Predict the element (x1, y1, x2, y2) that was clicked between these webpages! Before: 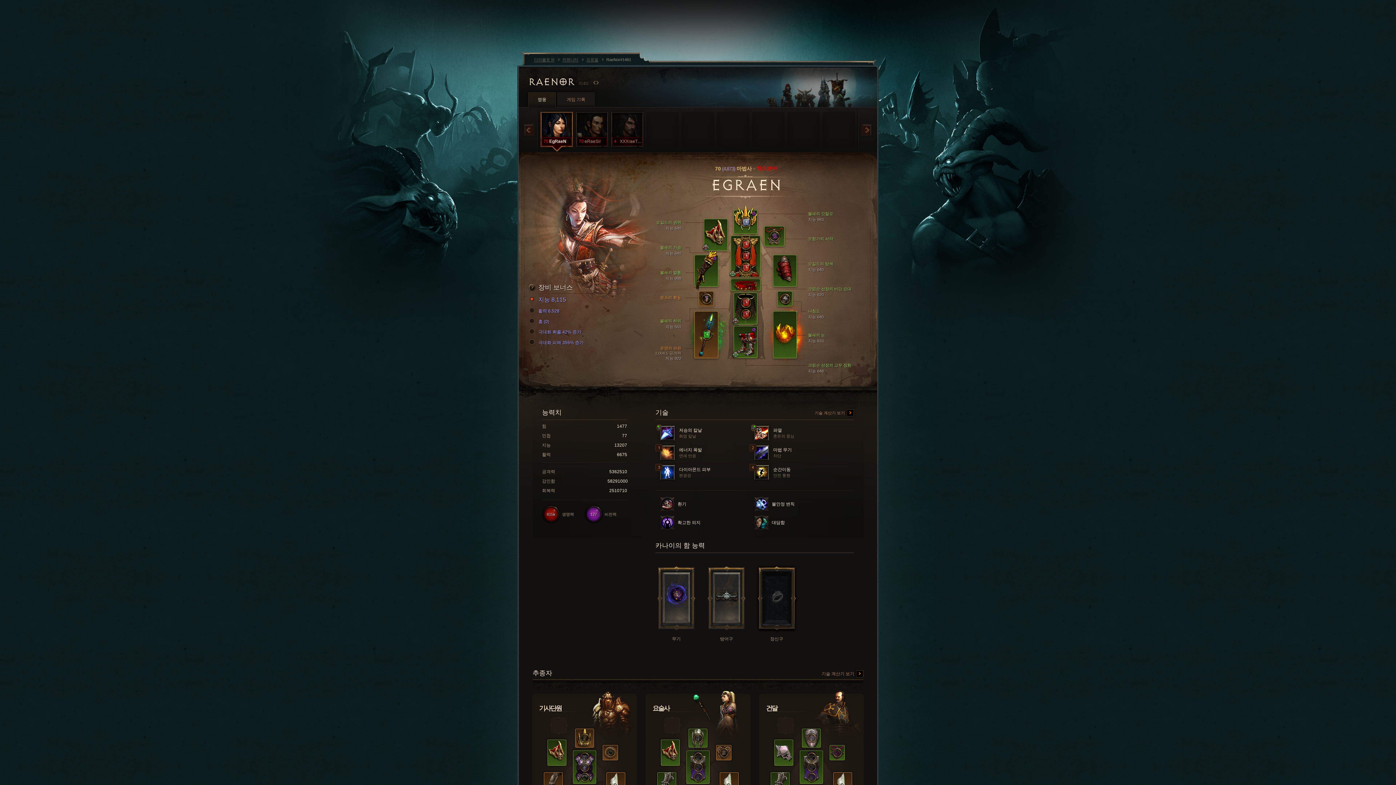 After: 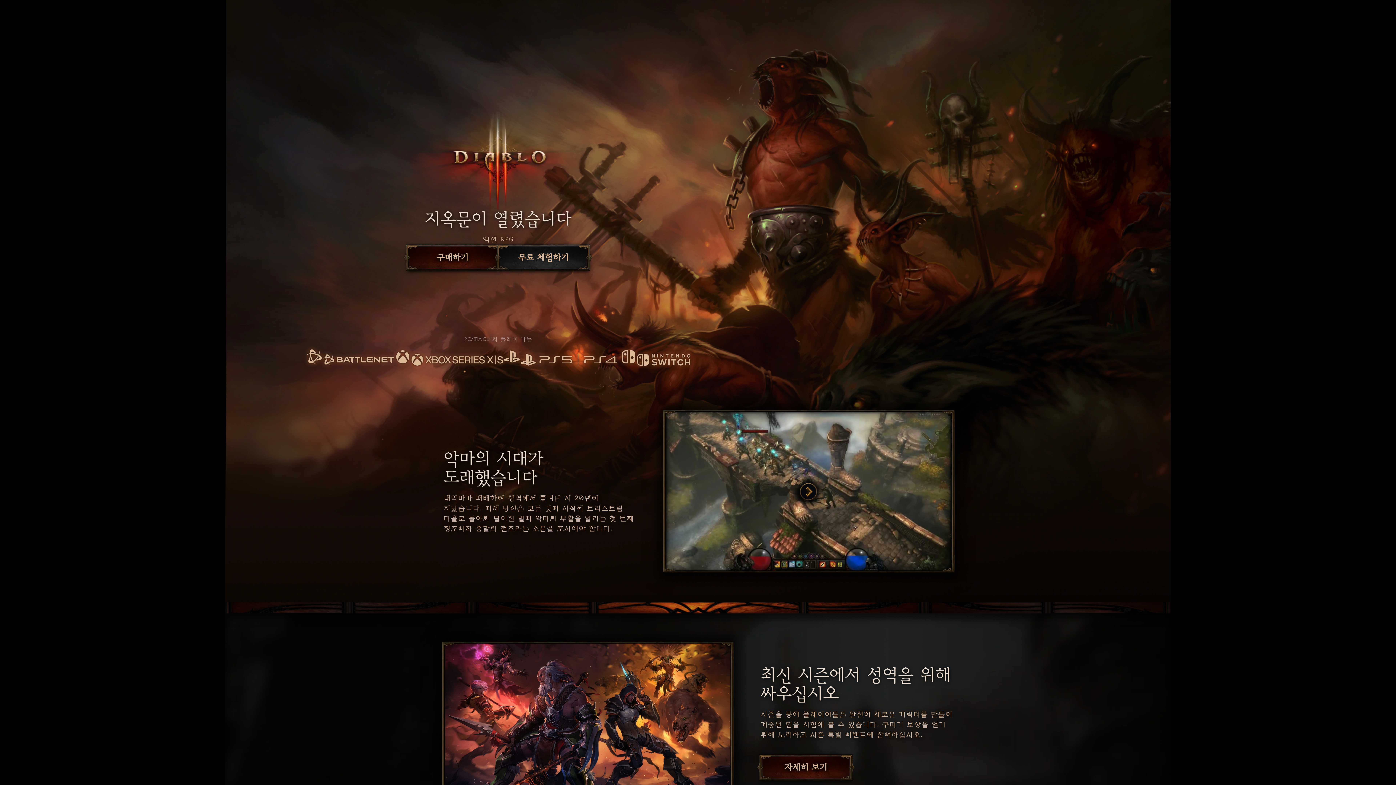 Action: bbox: (754, 497, 844, 512) label:  불안정 변칙